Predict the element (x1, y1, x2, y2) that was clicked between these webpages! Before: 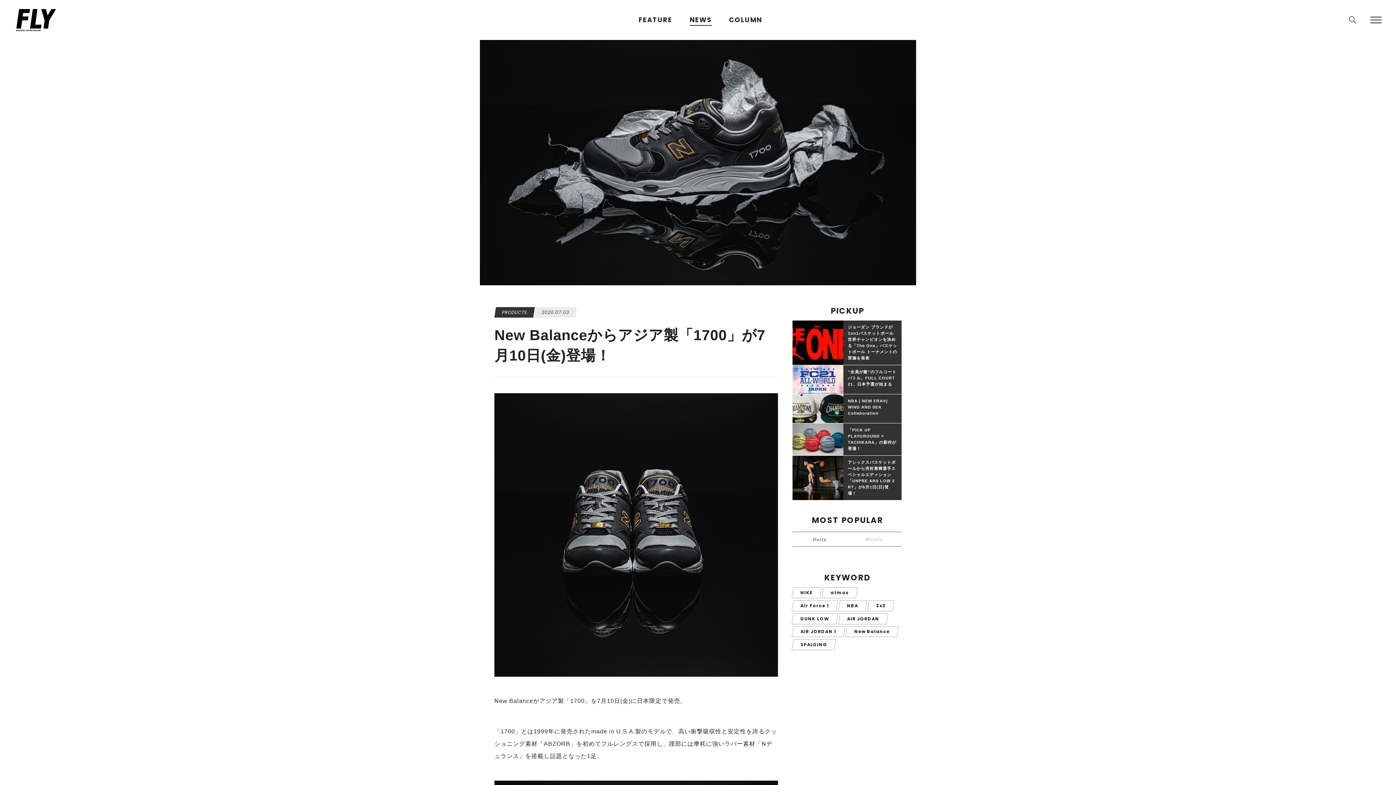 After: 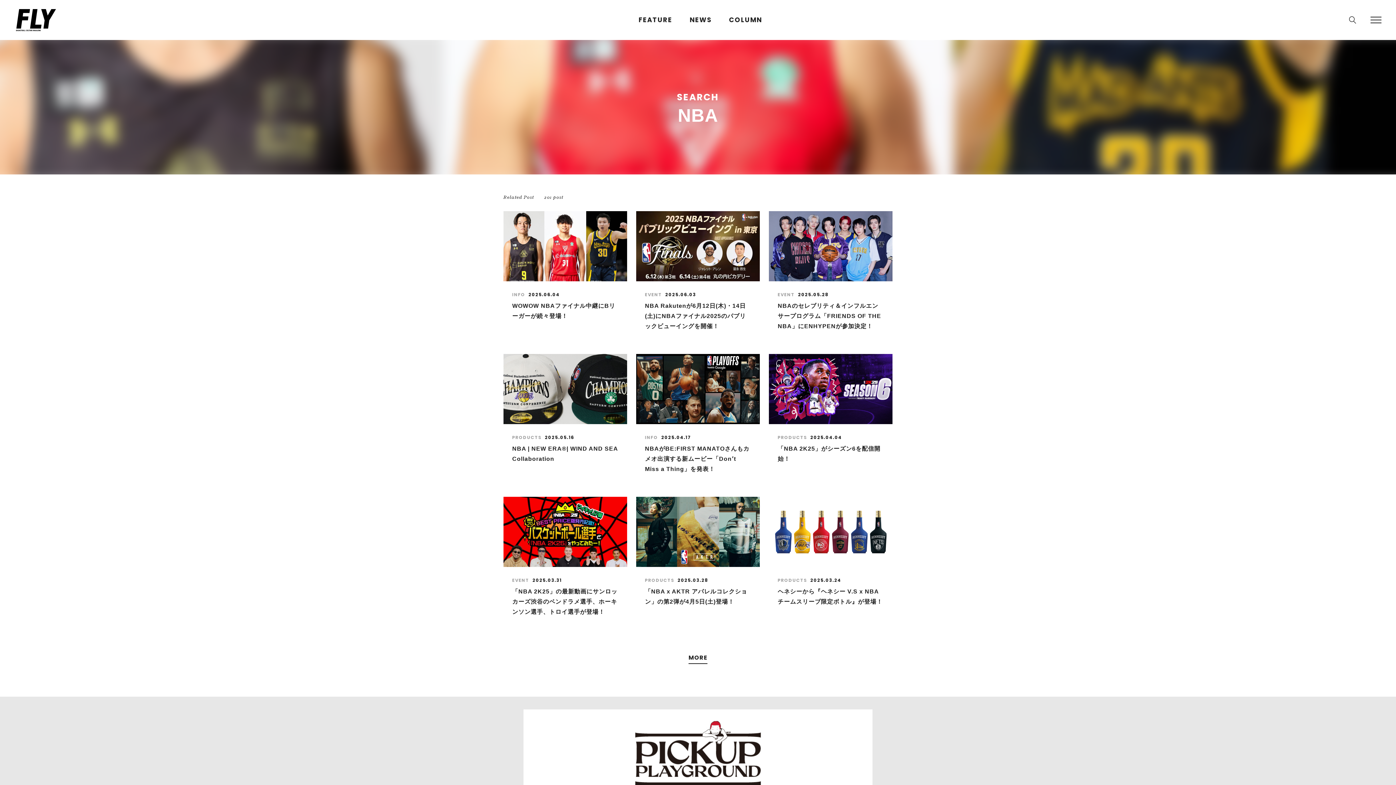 Action: bbox: (838, 600, 867, 611) label: NBA